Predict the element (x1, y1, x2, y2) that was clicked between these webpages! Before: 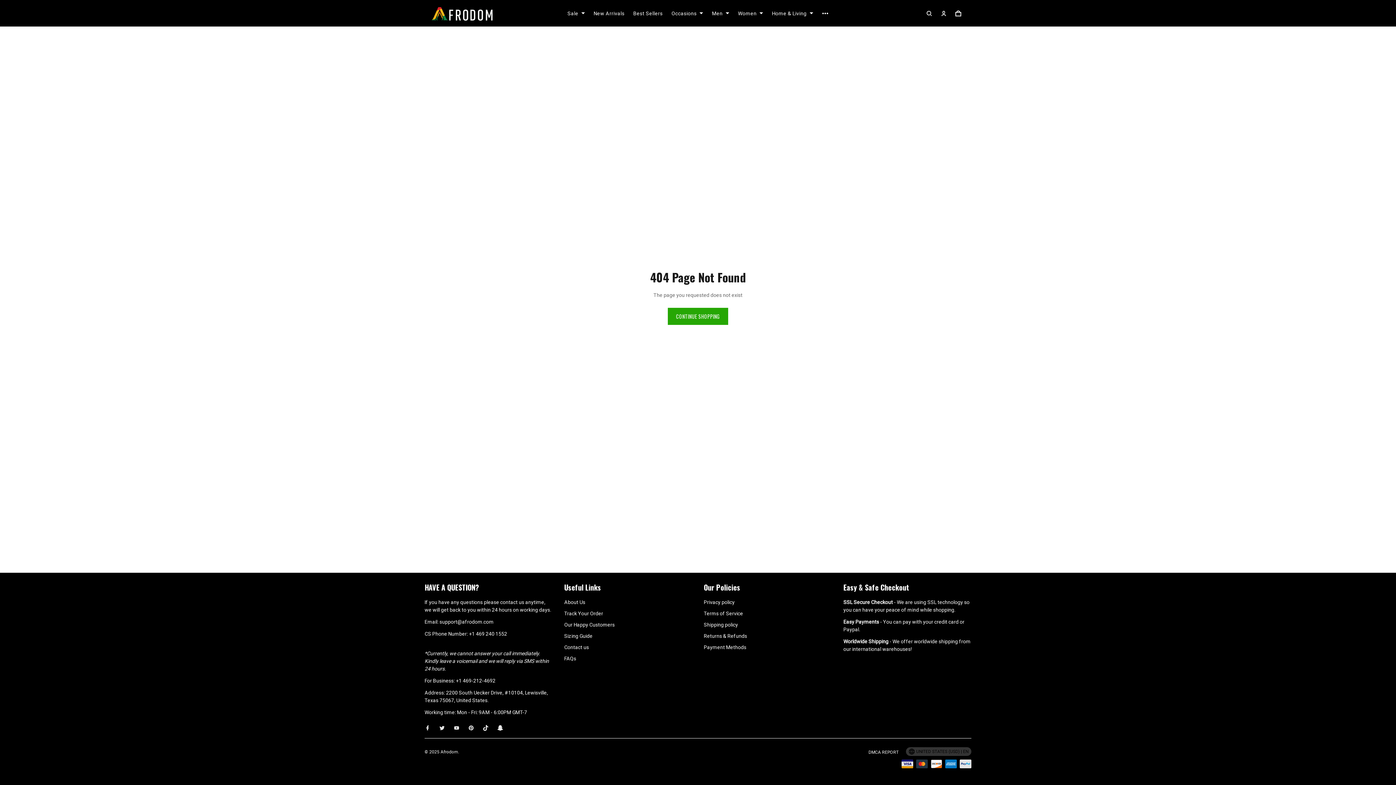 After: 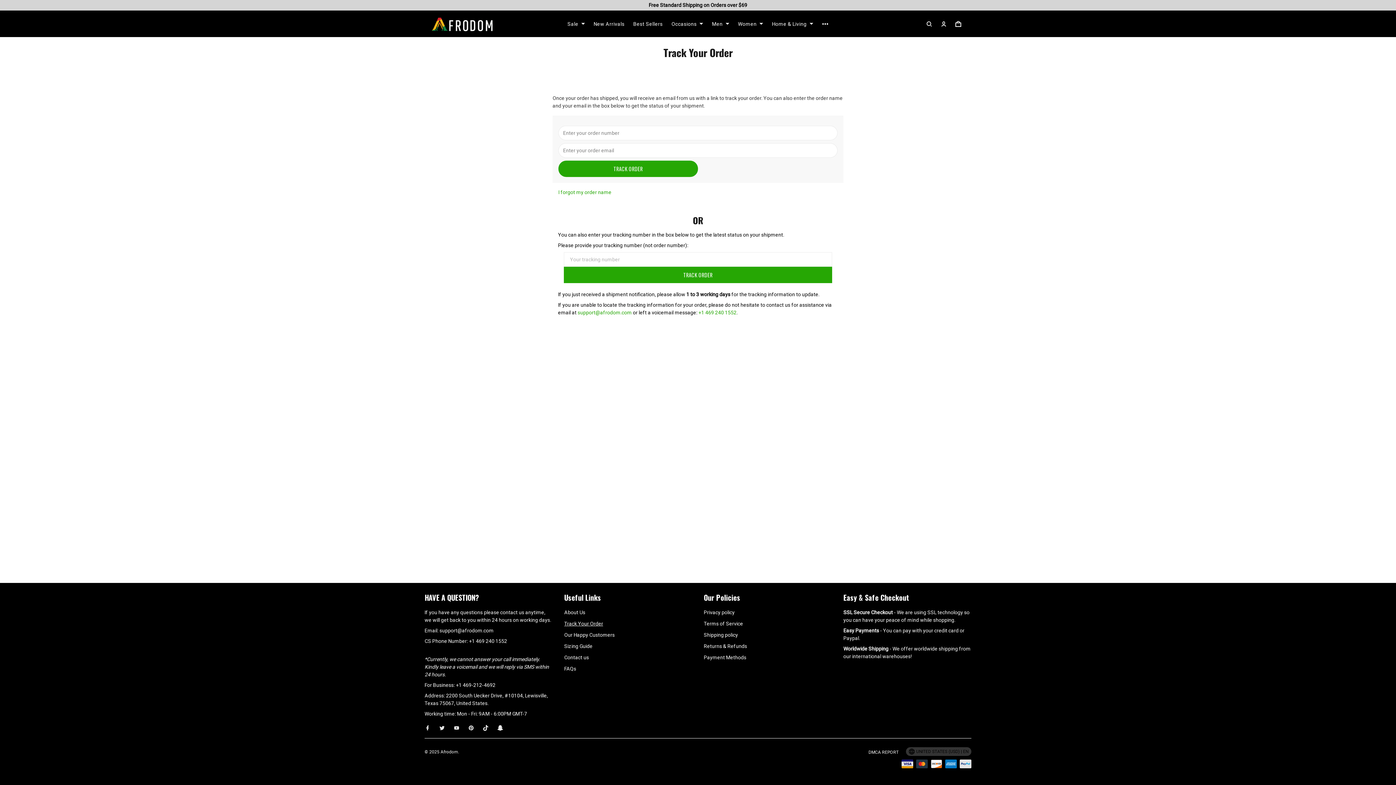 Action: label: Track Your Order bbox: (564, 137, 603, 143)